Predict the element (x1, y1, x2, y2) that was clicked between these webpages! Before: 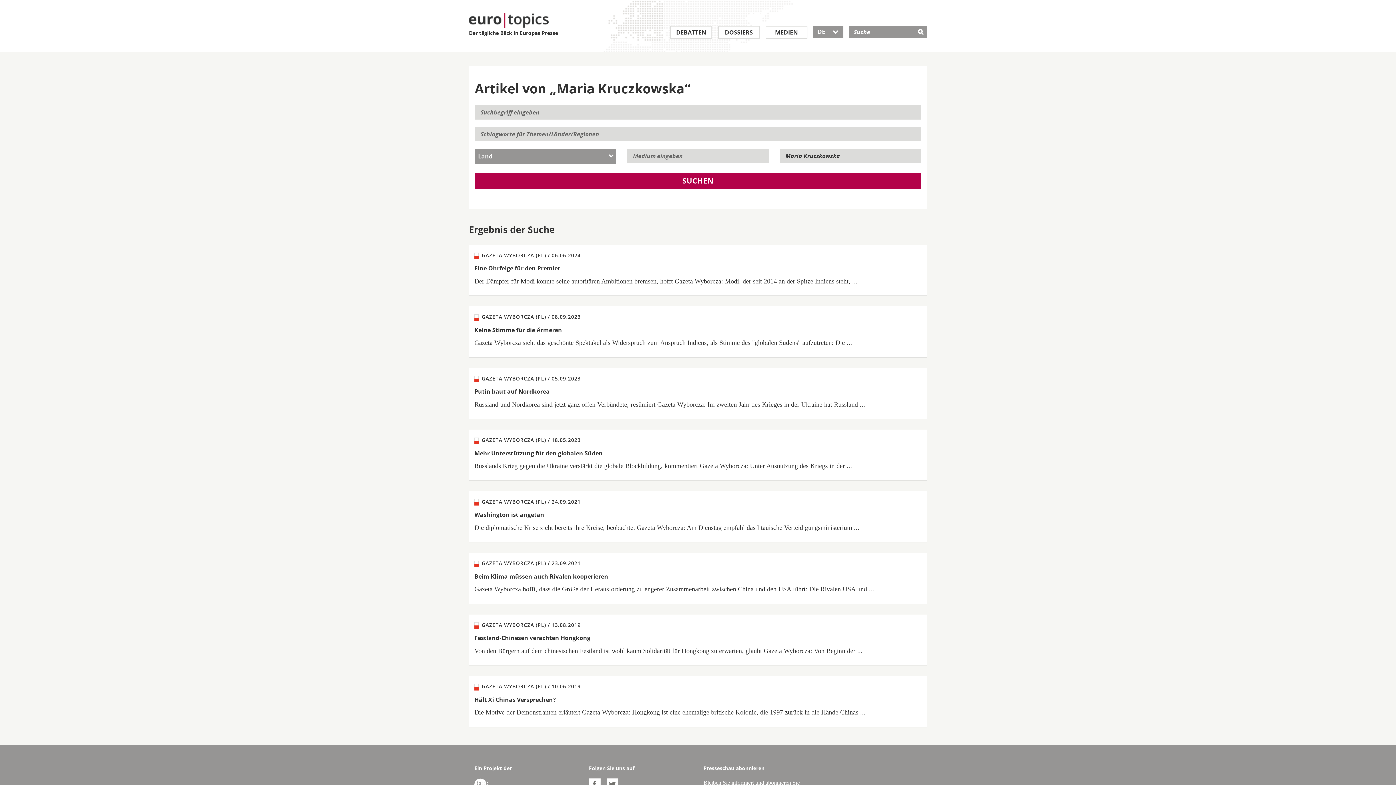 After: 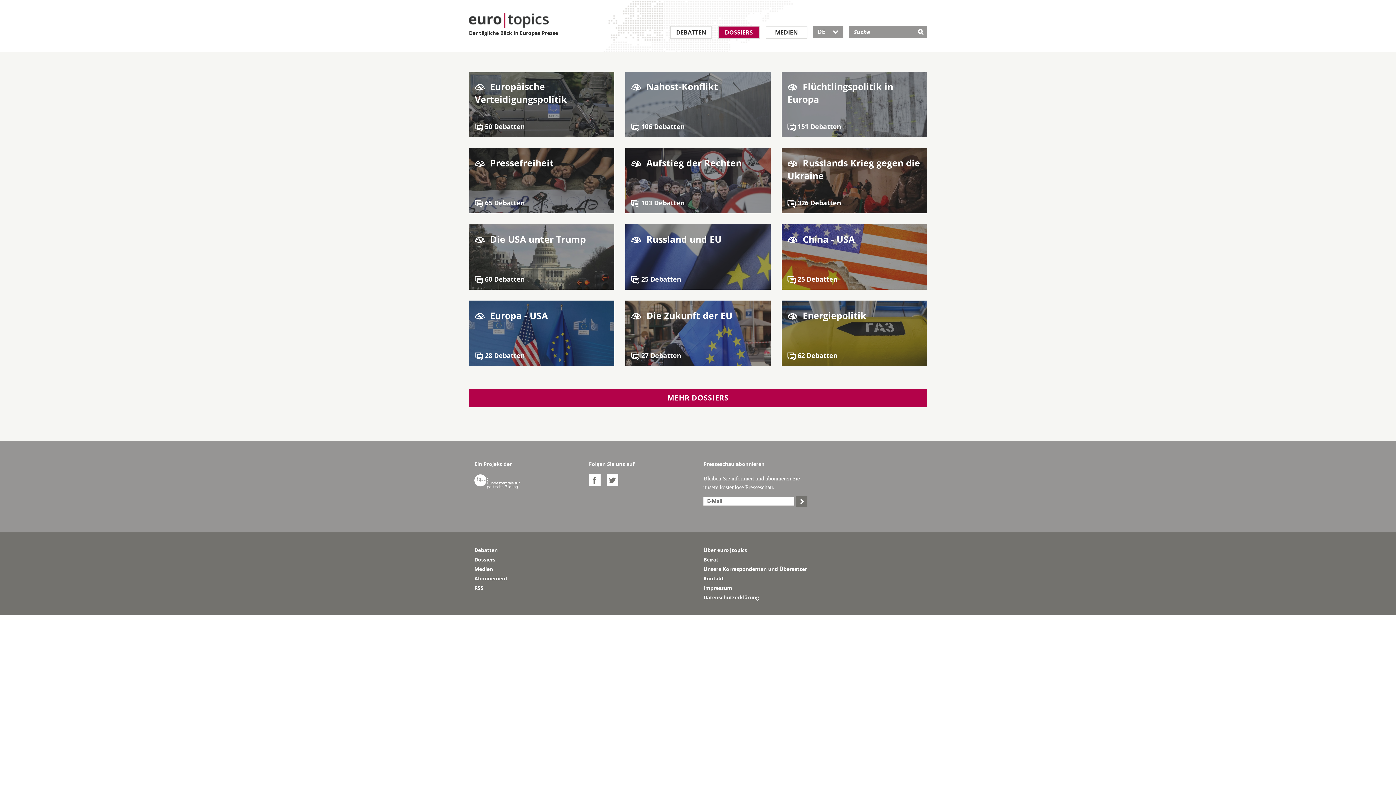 Action: label: DOSSIERS bbox: (718, 25, 759, 38)